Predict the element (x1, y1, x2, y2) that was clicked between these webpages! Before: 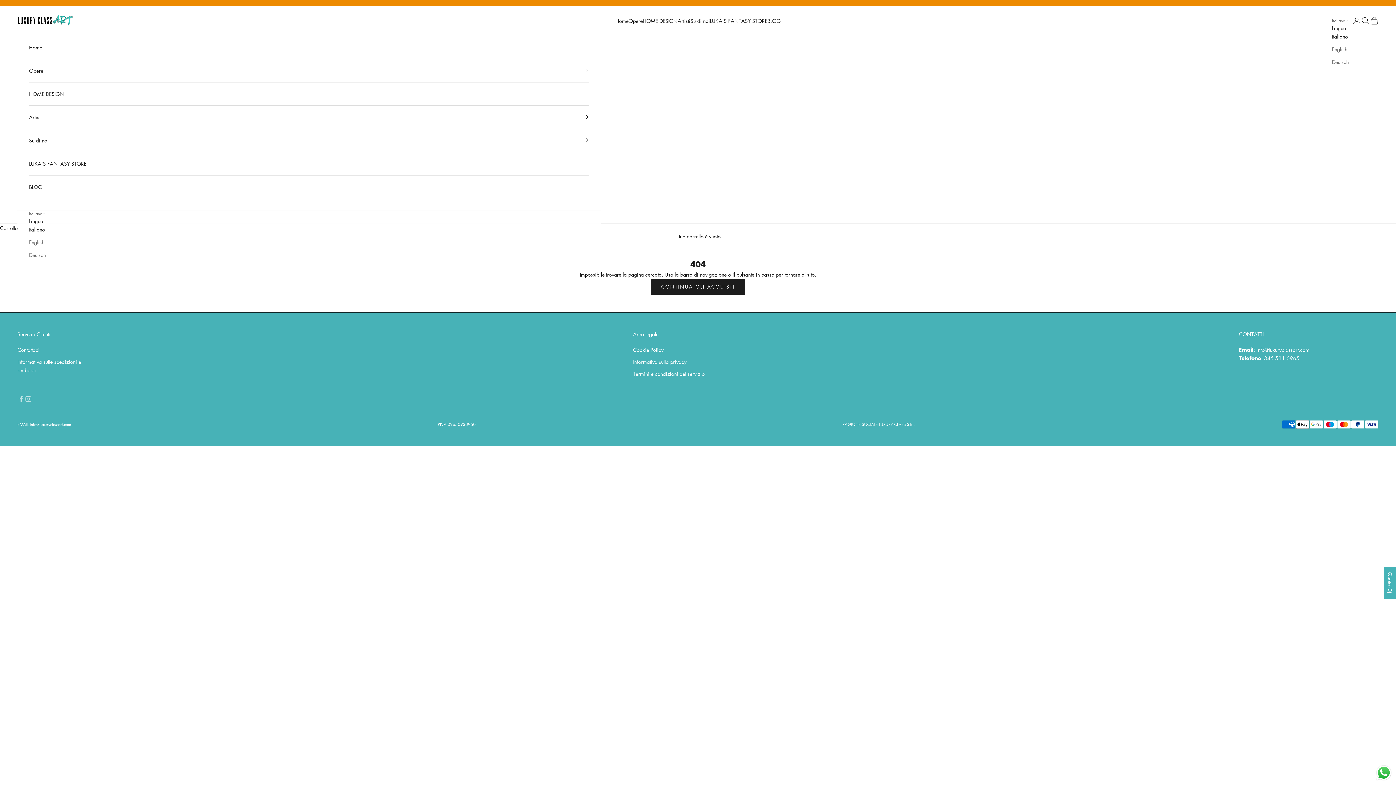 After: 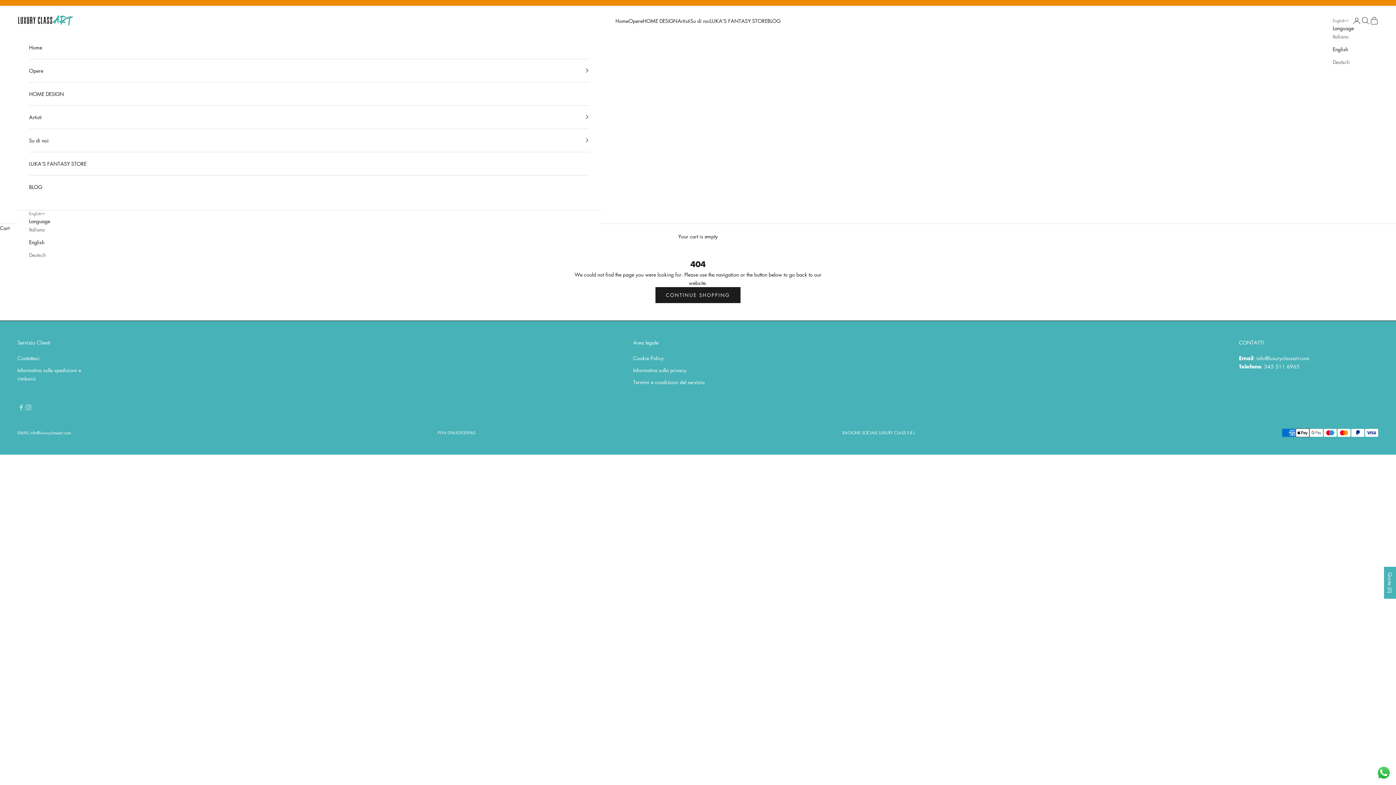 Action: bbox: (1332, 45, 1349, 53) label: English